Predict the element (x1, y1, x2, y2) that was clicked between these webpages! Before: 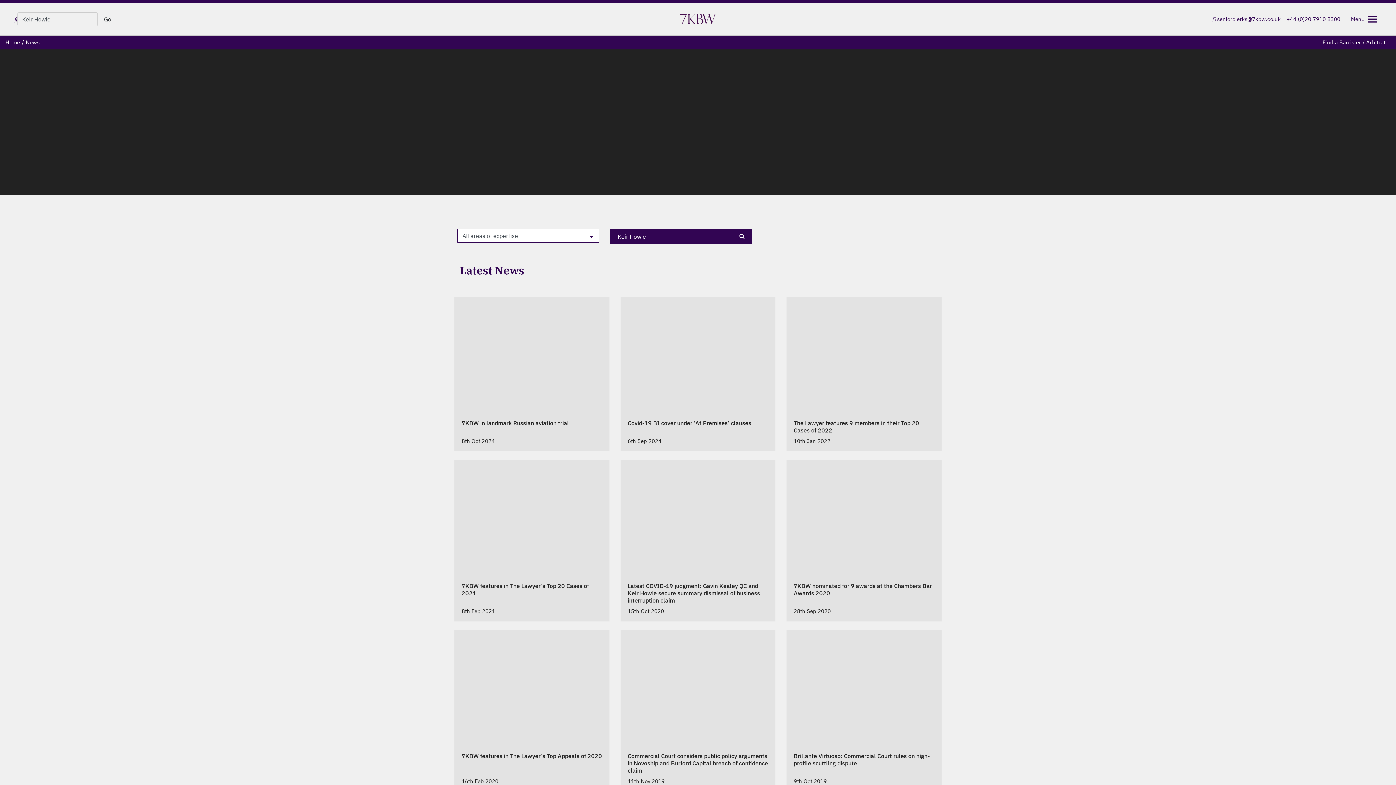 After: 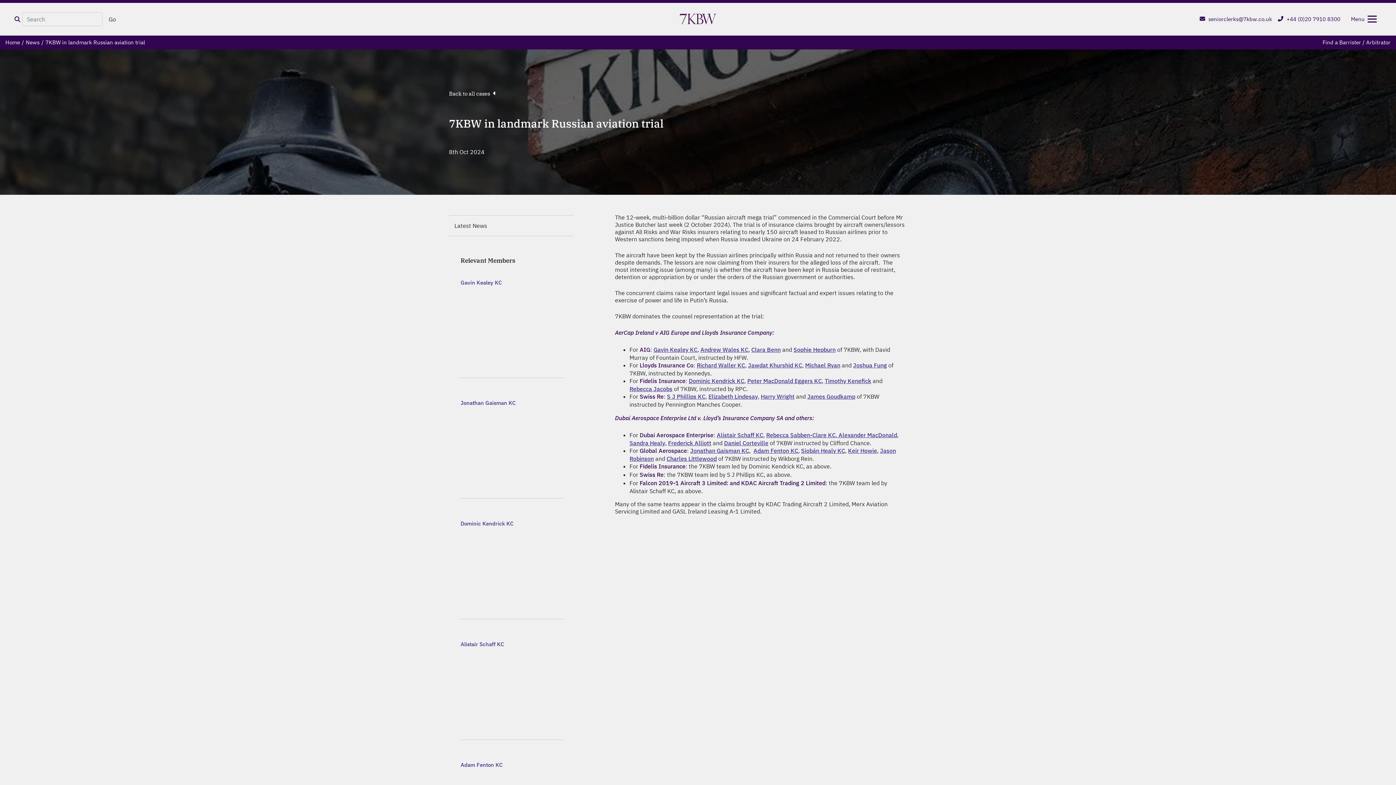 Action: label: 7KBW in landmark Russian aviation trial

8th Oct 2024 bbox: (454, 297, 609, 451)